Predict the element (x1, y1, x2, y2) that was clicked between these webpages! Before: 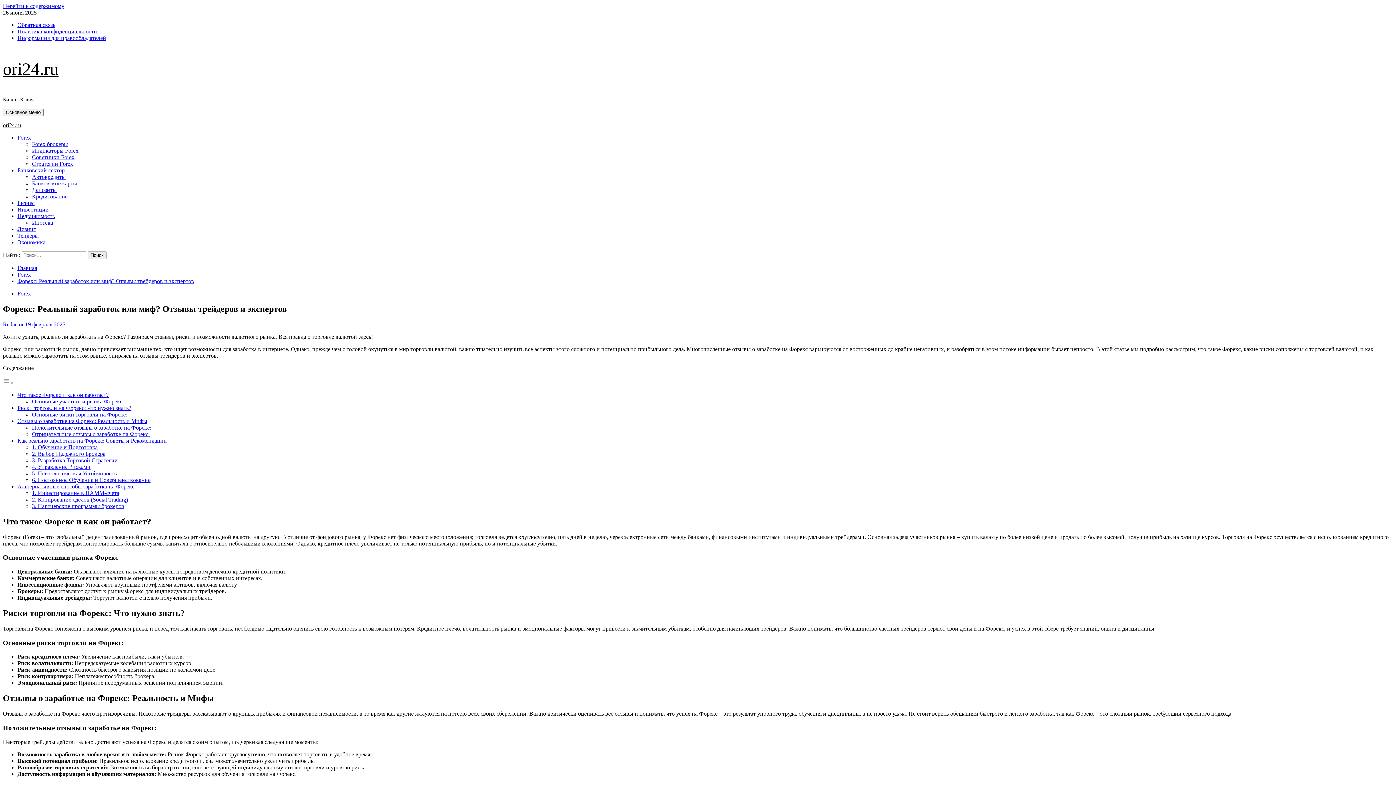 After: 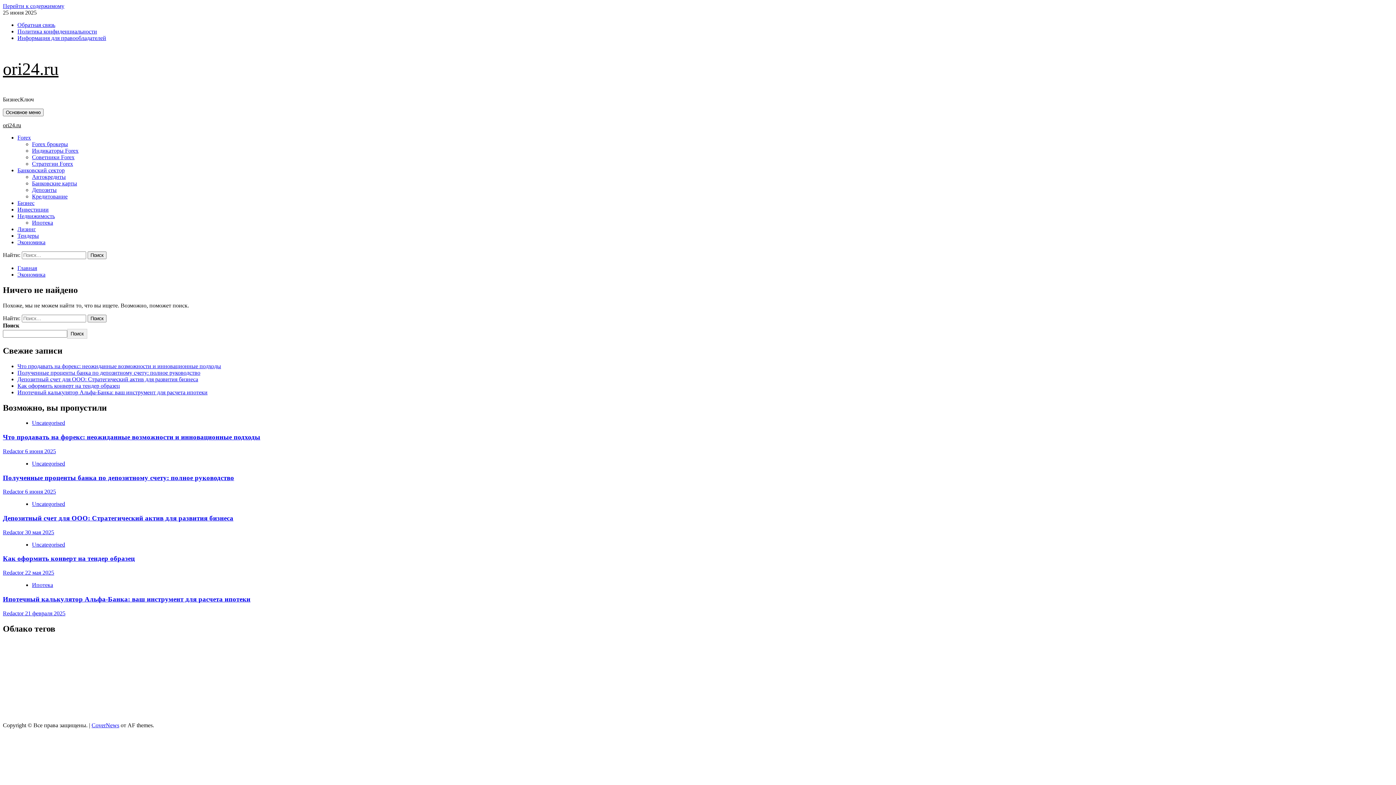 Action: bbox: (17, 239, 45, 245) label: Экономика